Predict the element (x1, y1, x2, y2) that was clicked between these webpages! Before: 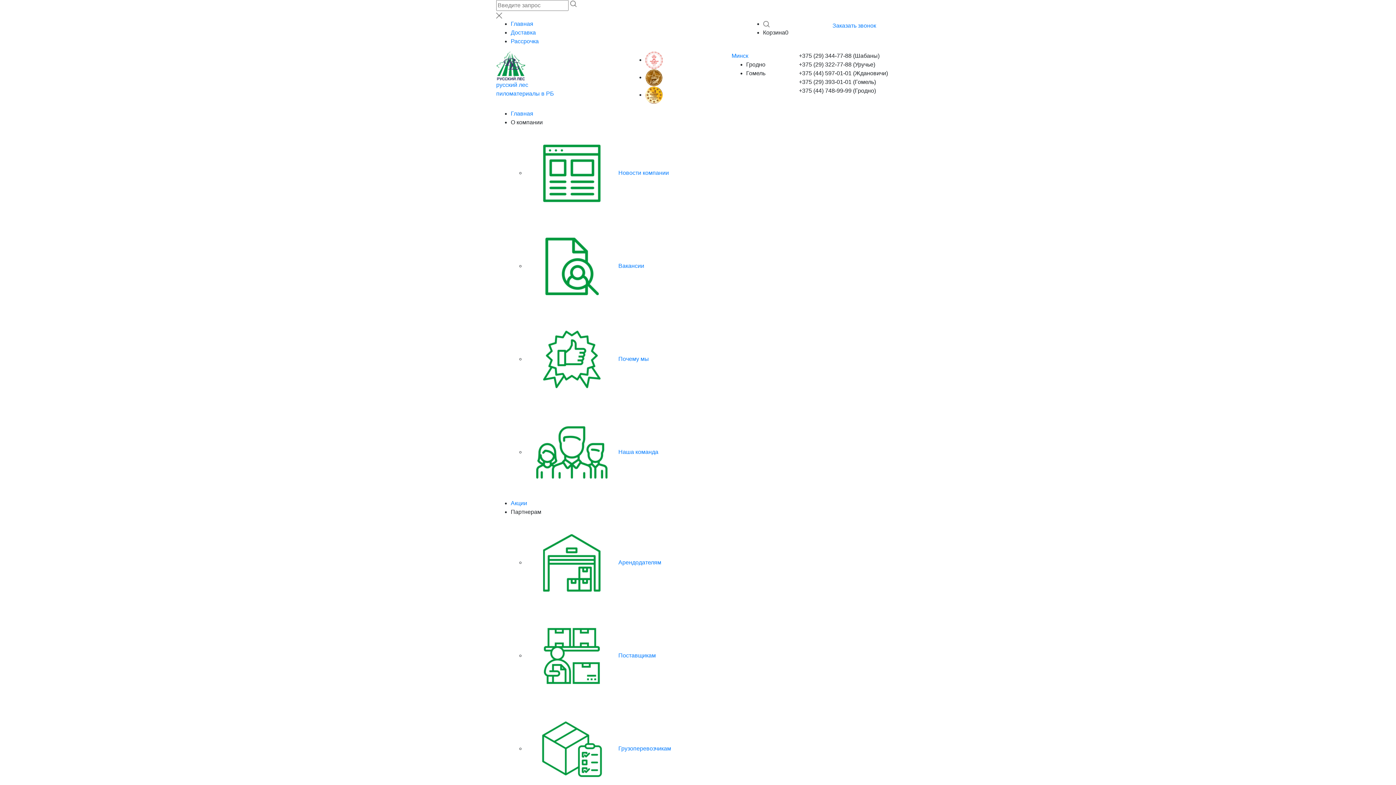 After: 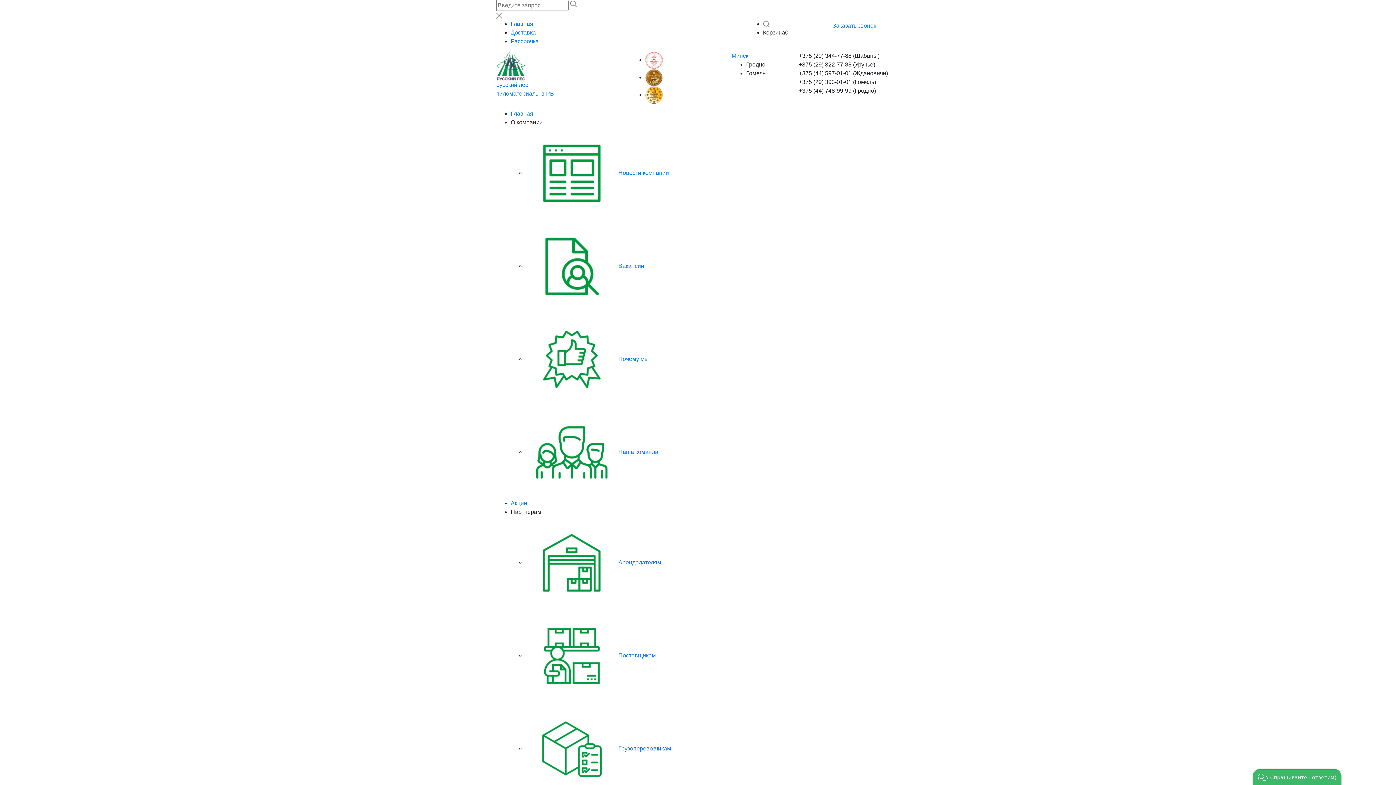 Action: bbox: (510, 20, 533, 26) label: Главная